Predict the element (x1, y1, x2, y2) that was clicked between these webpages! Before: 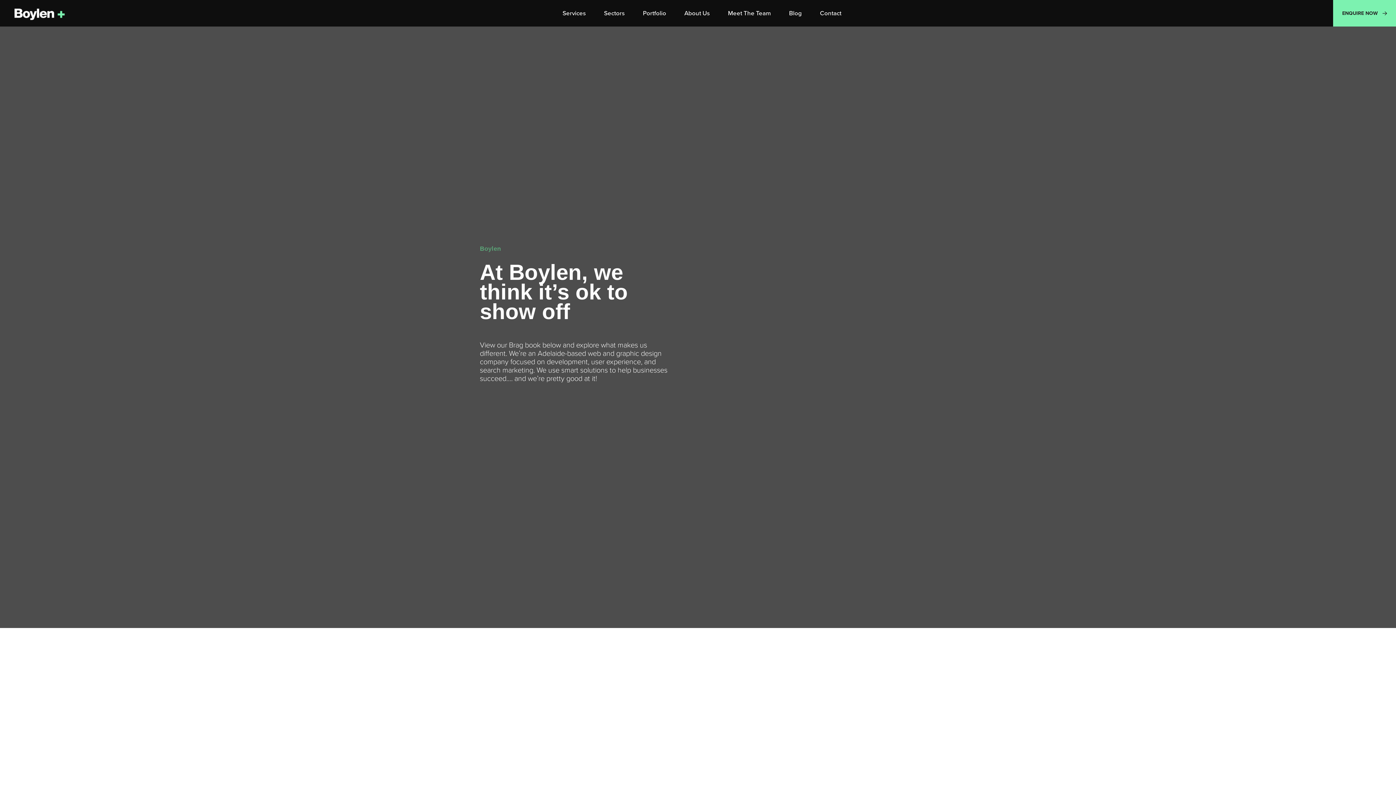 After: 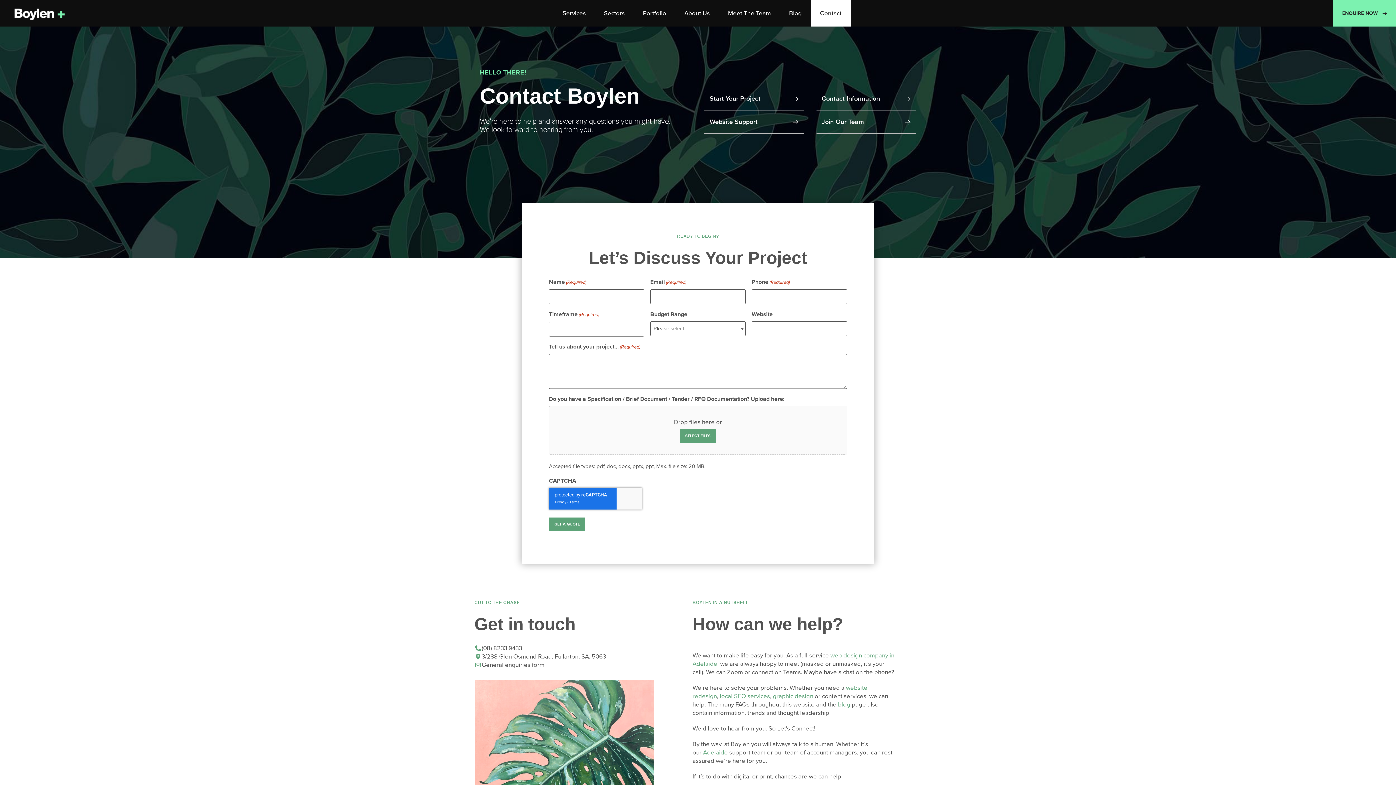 Action: bbox: (811, 0, 850, 26) label: Contact